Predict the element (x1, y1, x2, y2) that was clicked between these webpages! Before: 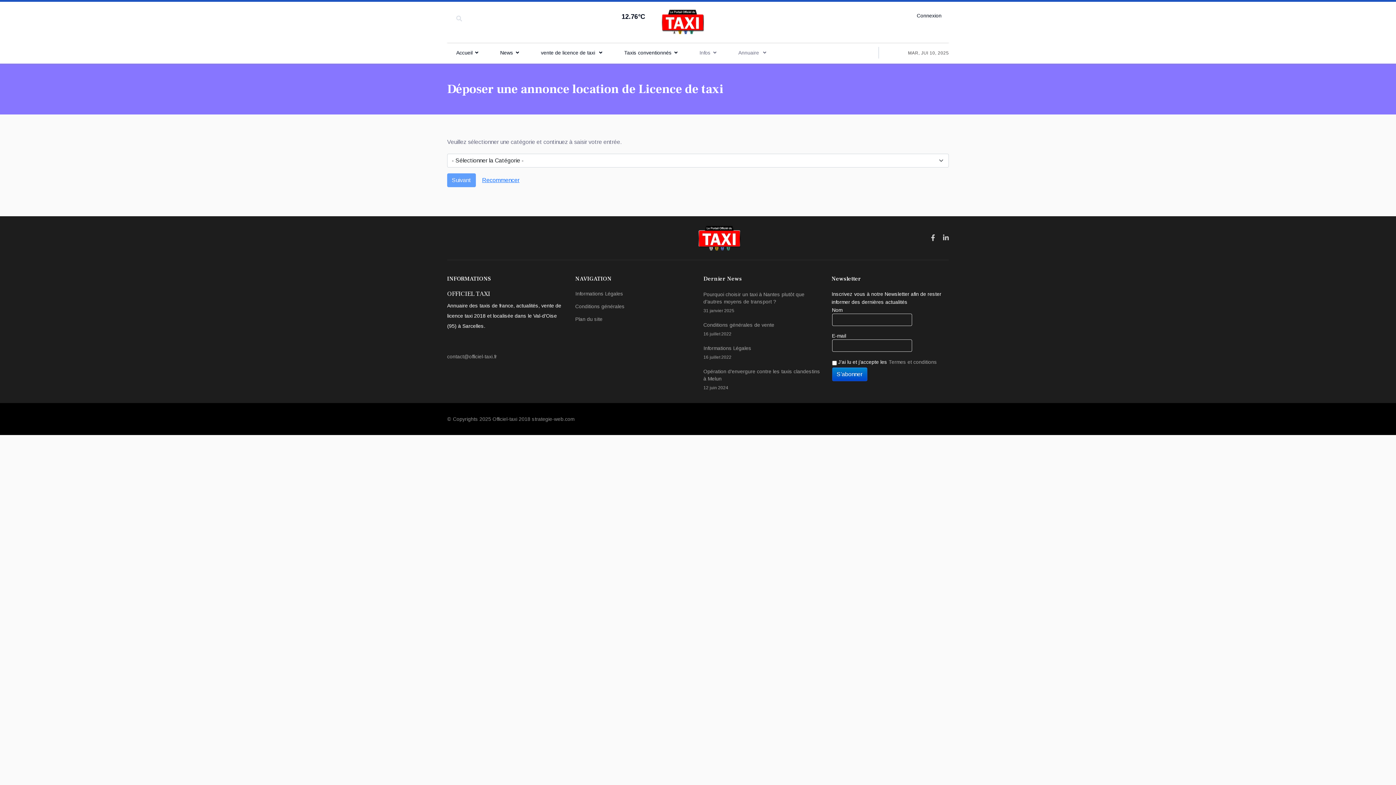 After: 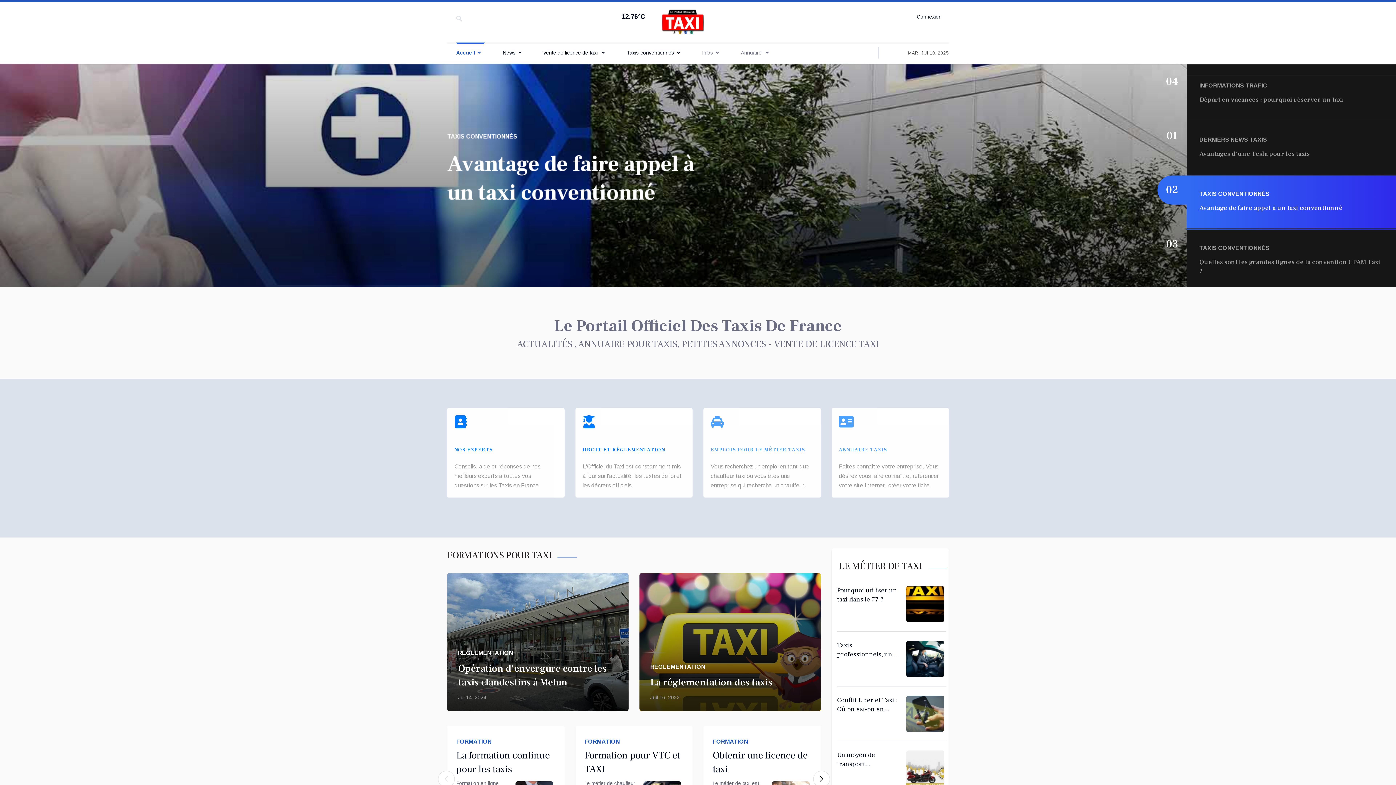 Action: bbox: (660, 18, 704, 24)